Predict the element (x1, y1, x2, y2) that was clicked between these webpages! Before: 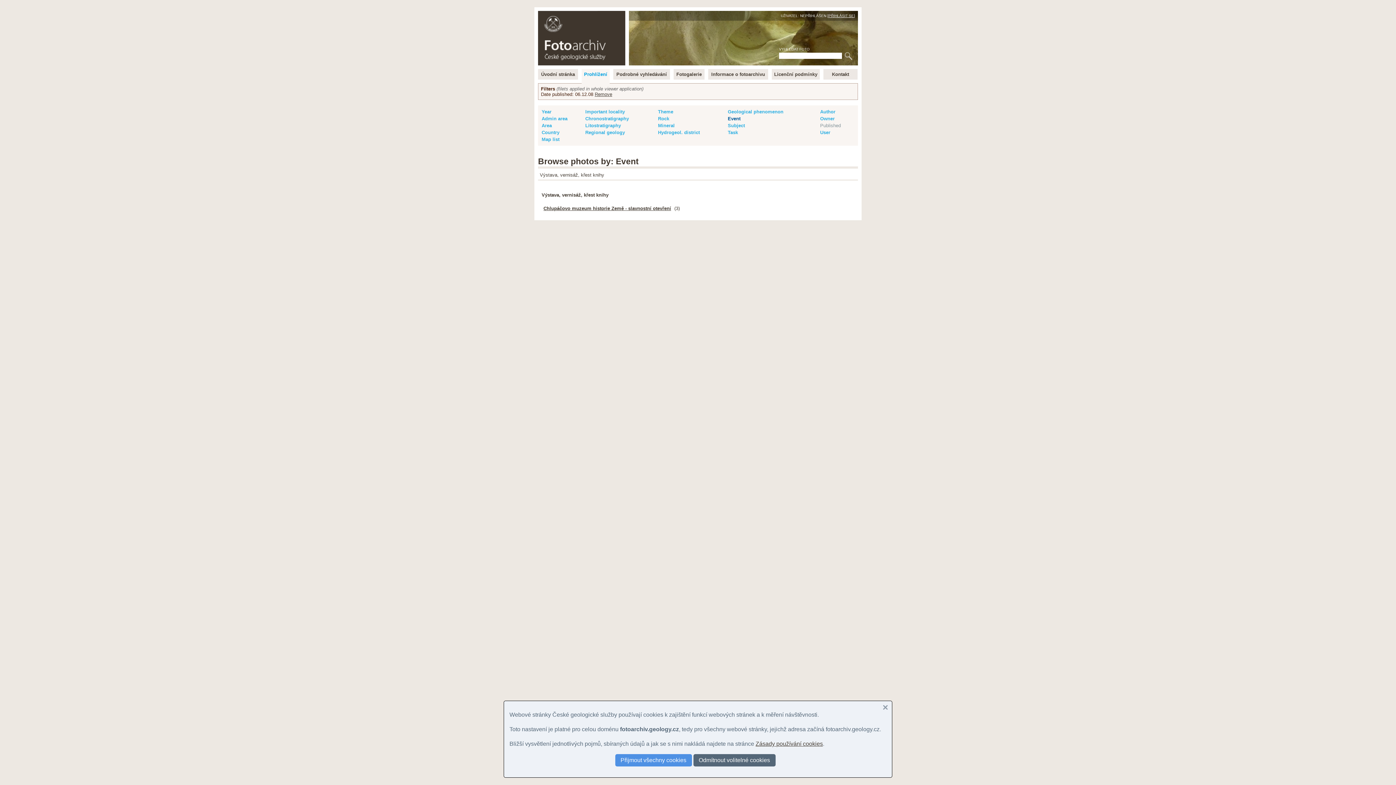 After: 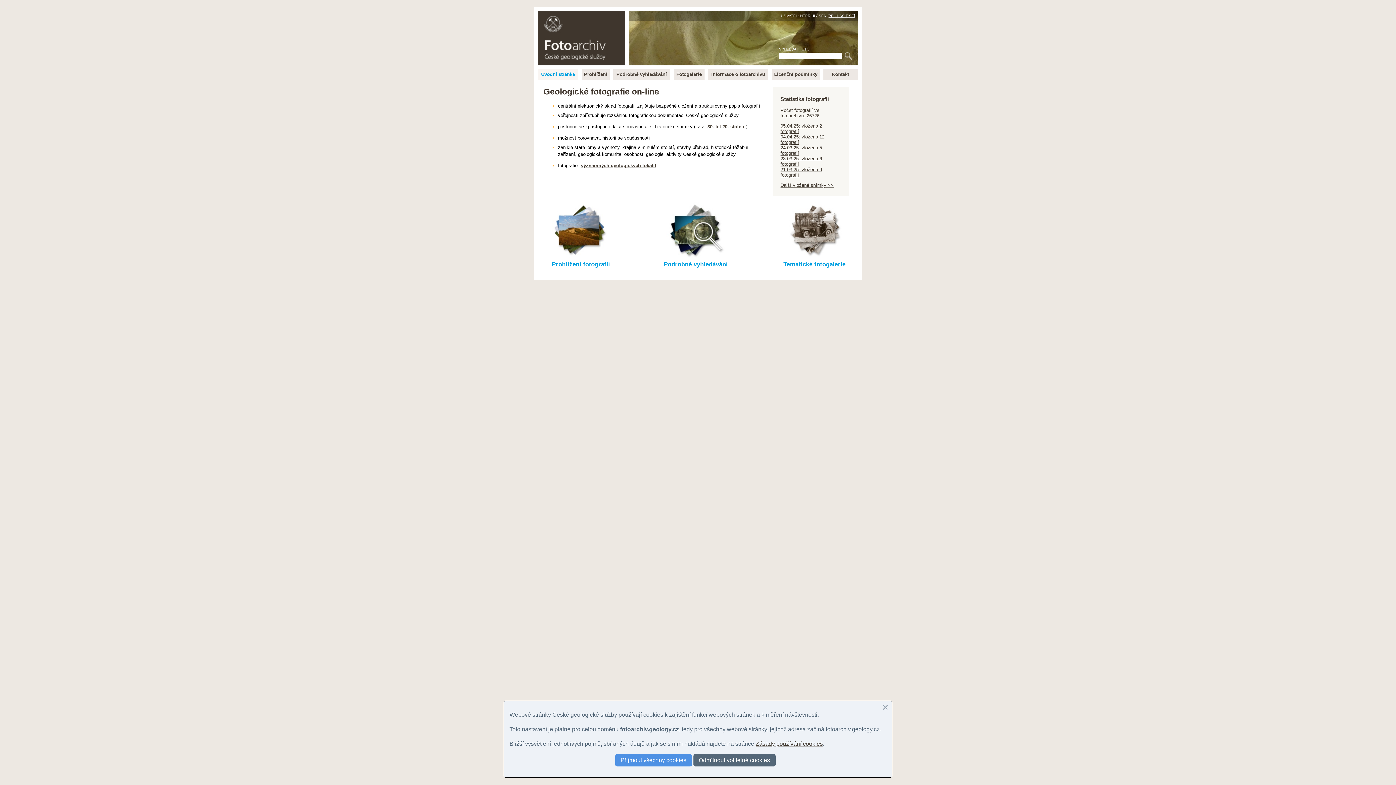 Action: label: Úvodní stránka bbox: (538, 69, 578, 79)